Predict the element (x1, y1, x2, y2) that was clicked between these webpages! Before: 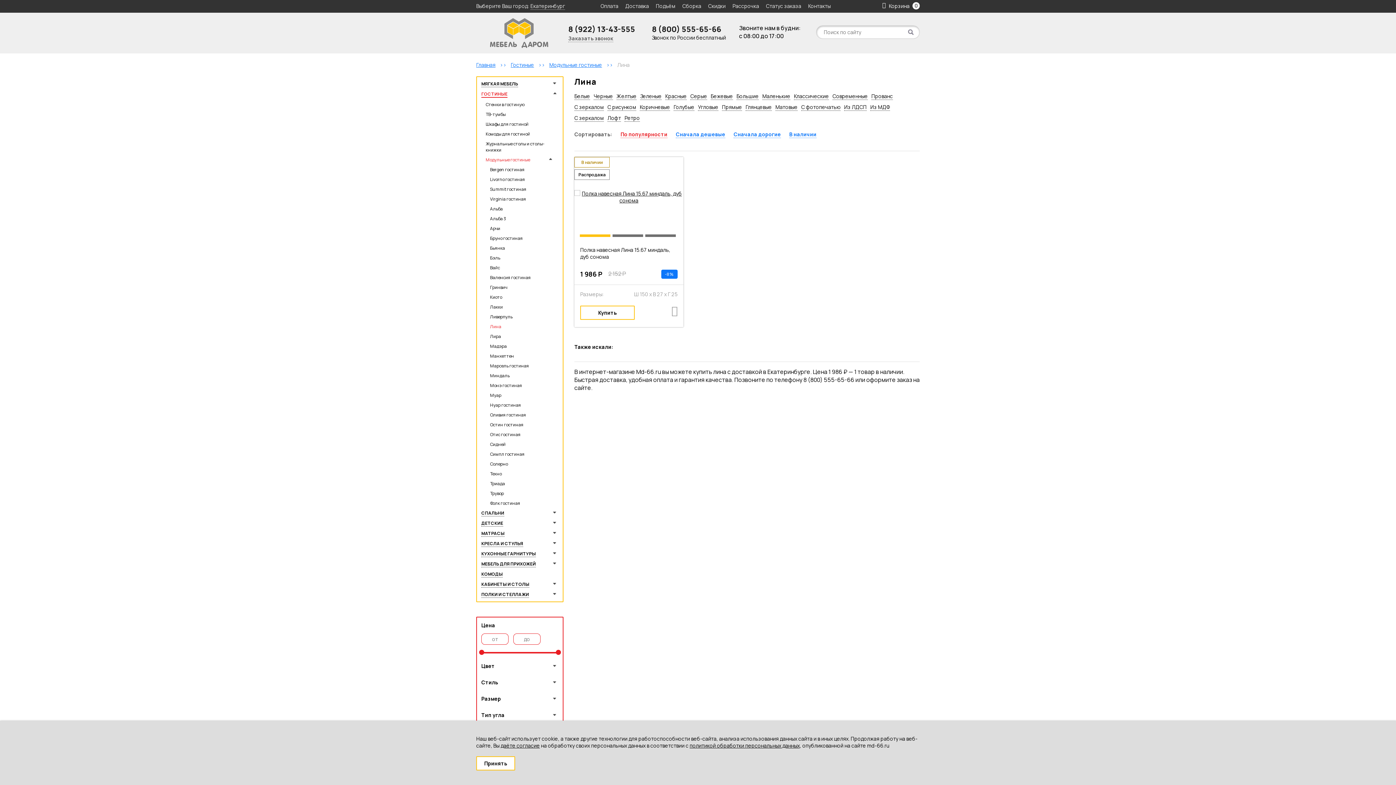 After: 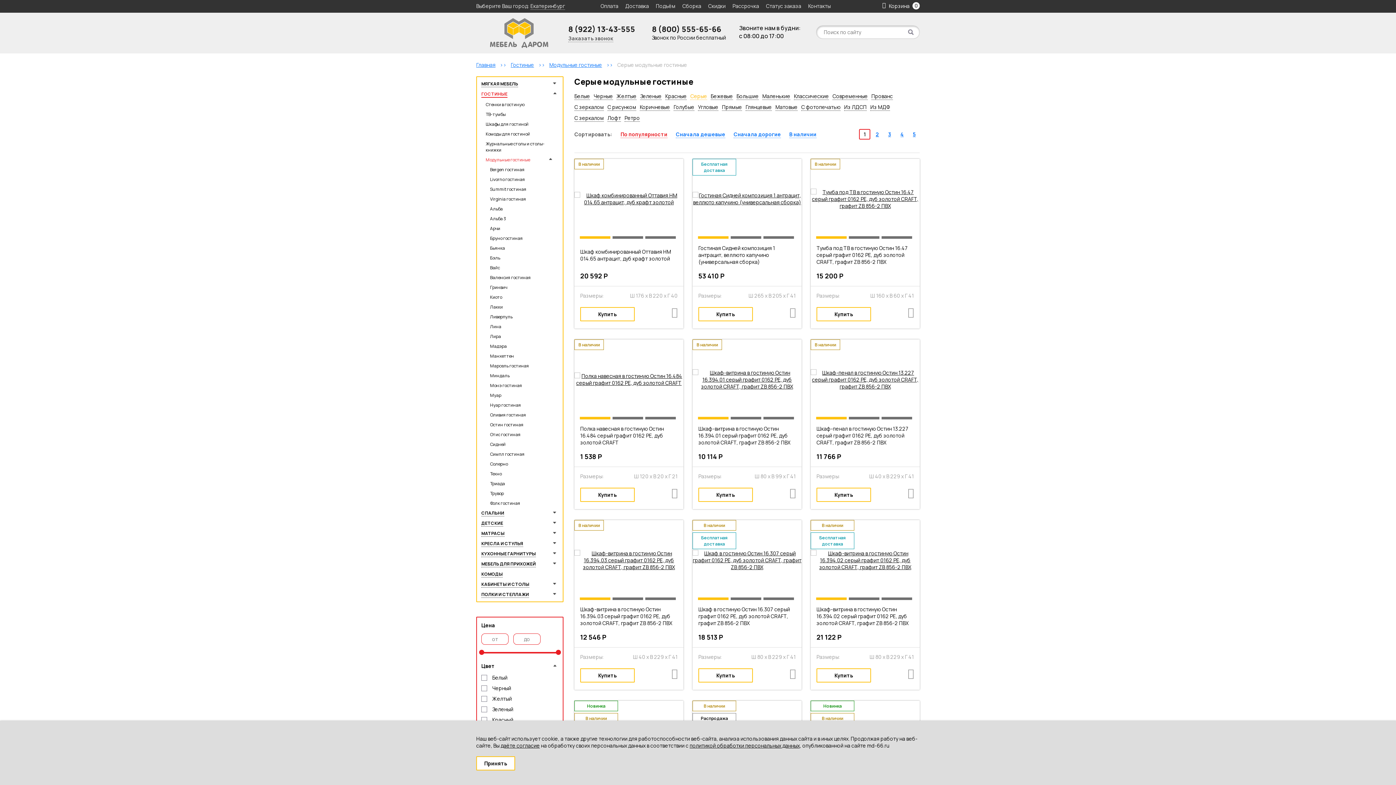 Action: bbox: (690, 92, 707, 100) label: Серые